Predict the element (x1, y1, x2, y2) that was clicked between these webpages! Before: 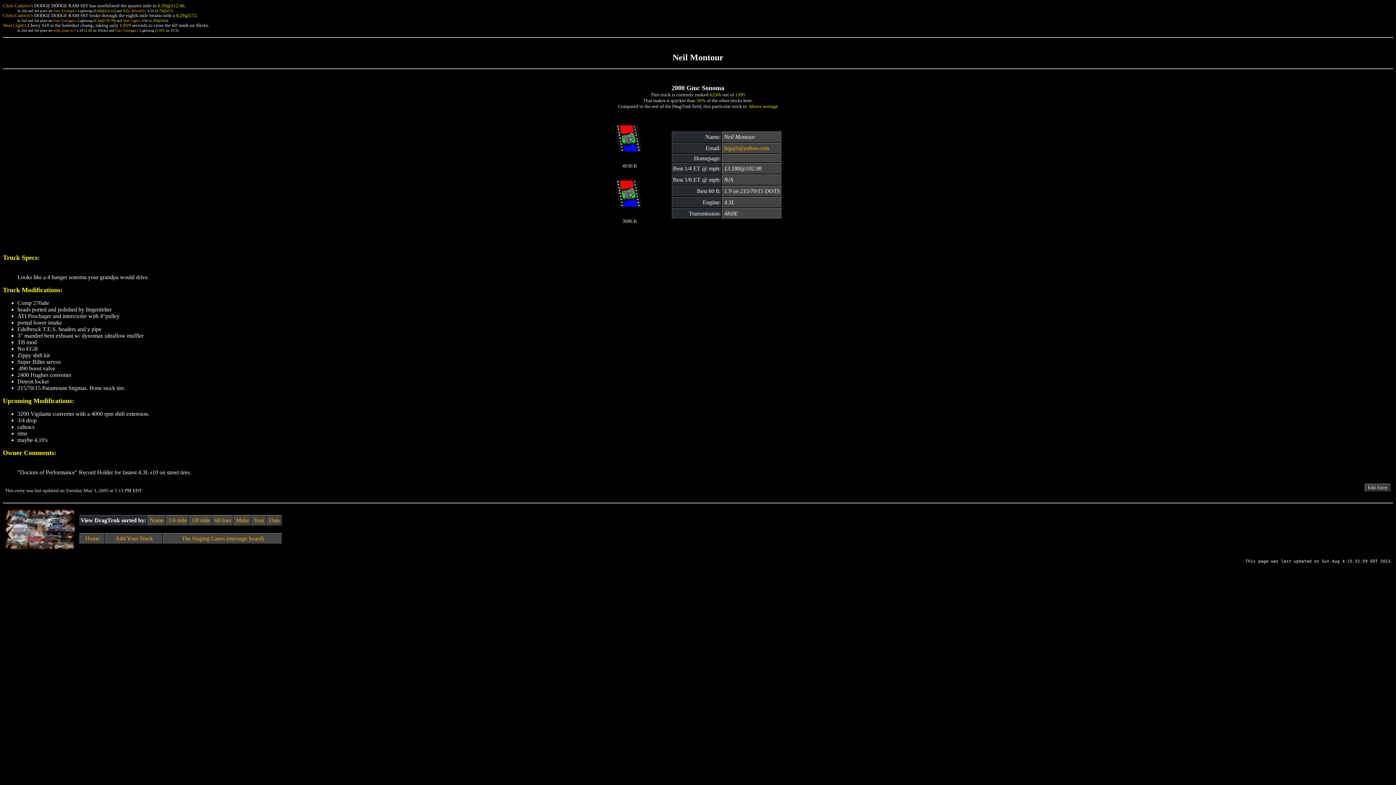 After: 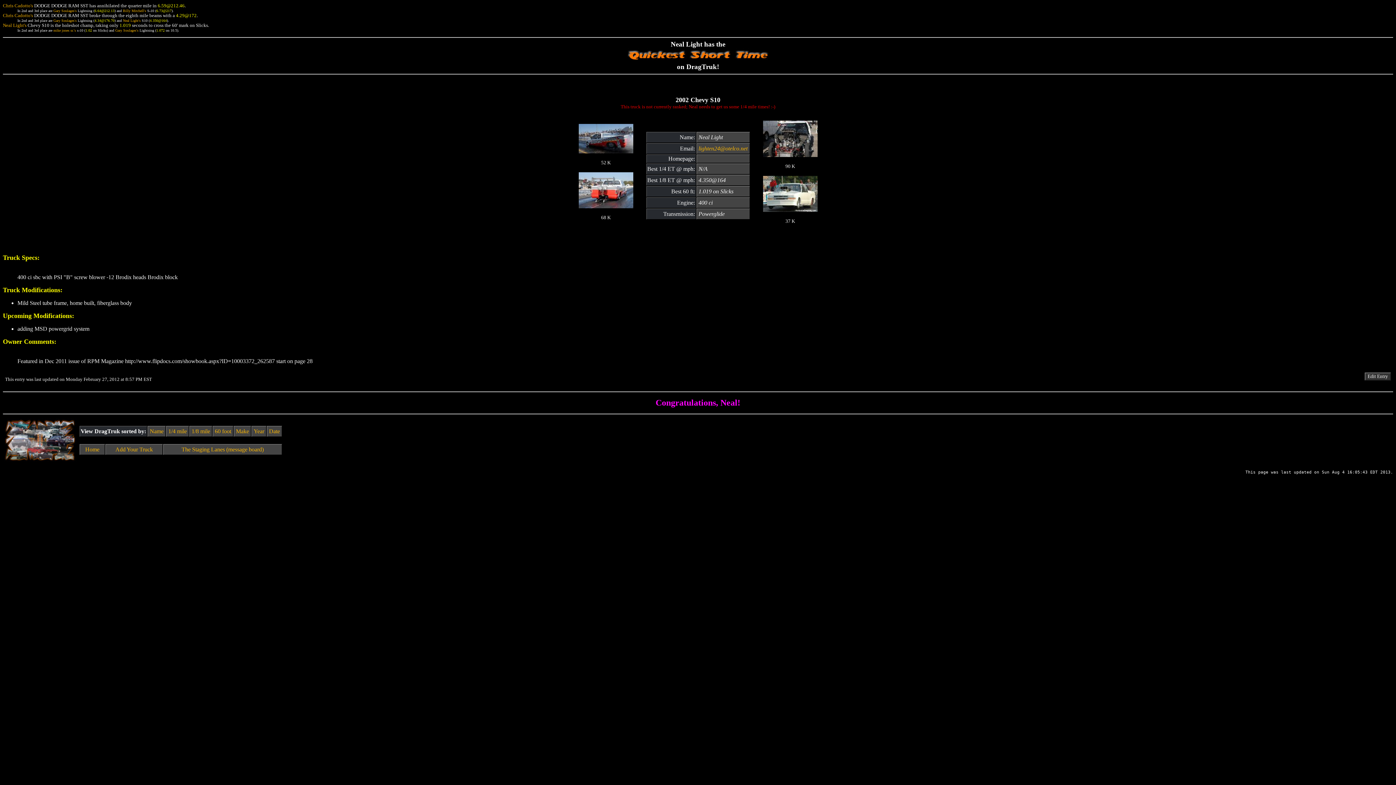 Action: bbox: (2, 22, 26, 28) label: Neal Light's